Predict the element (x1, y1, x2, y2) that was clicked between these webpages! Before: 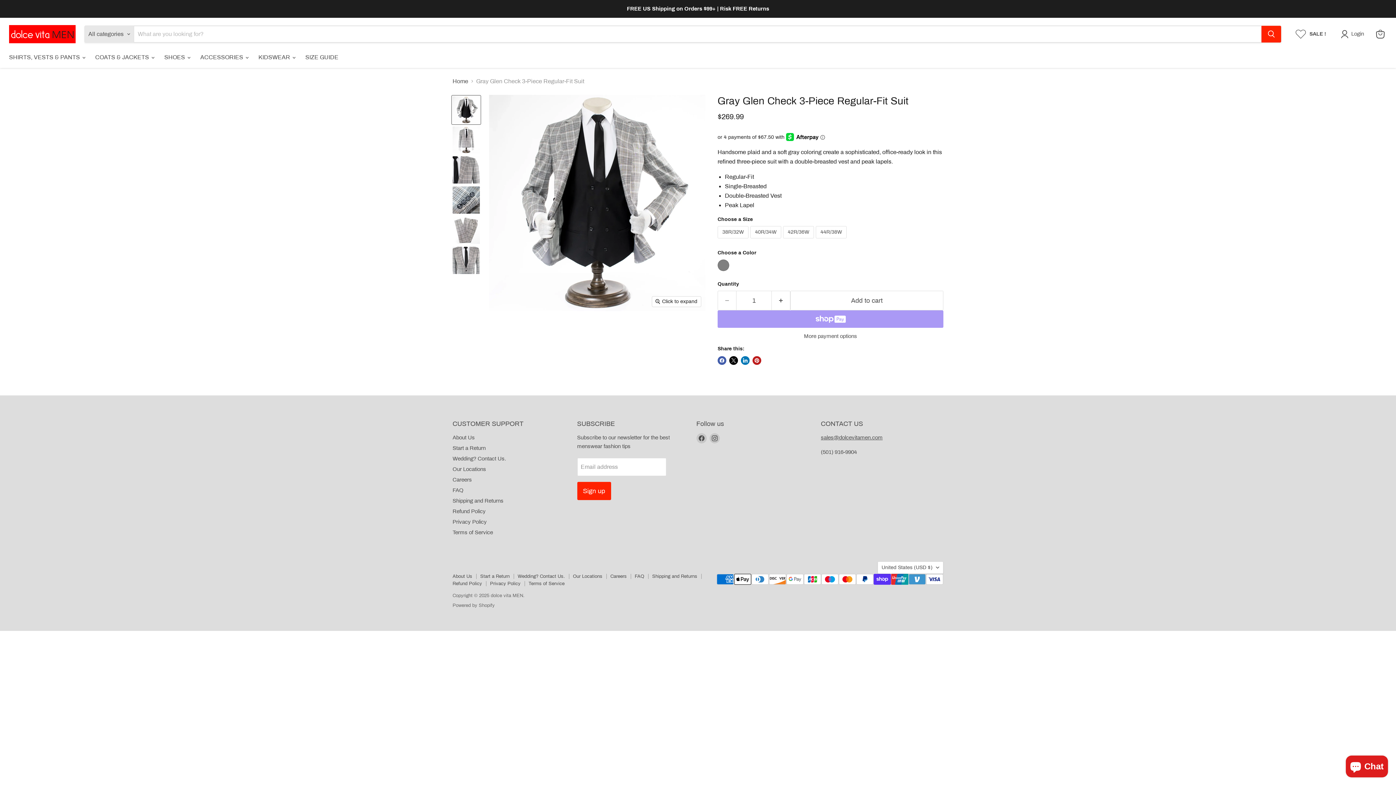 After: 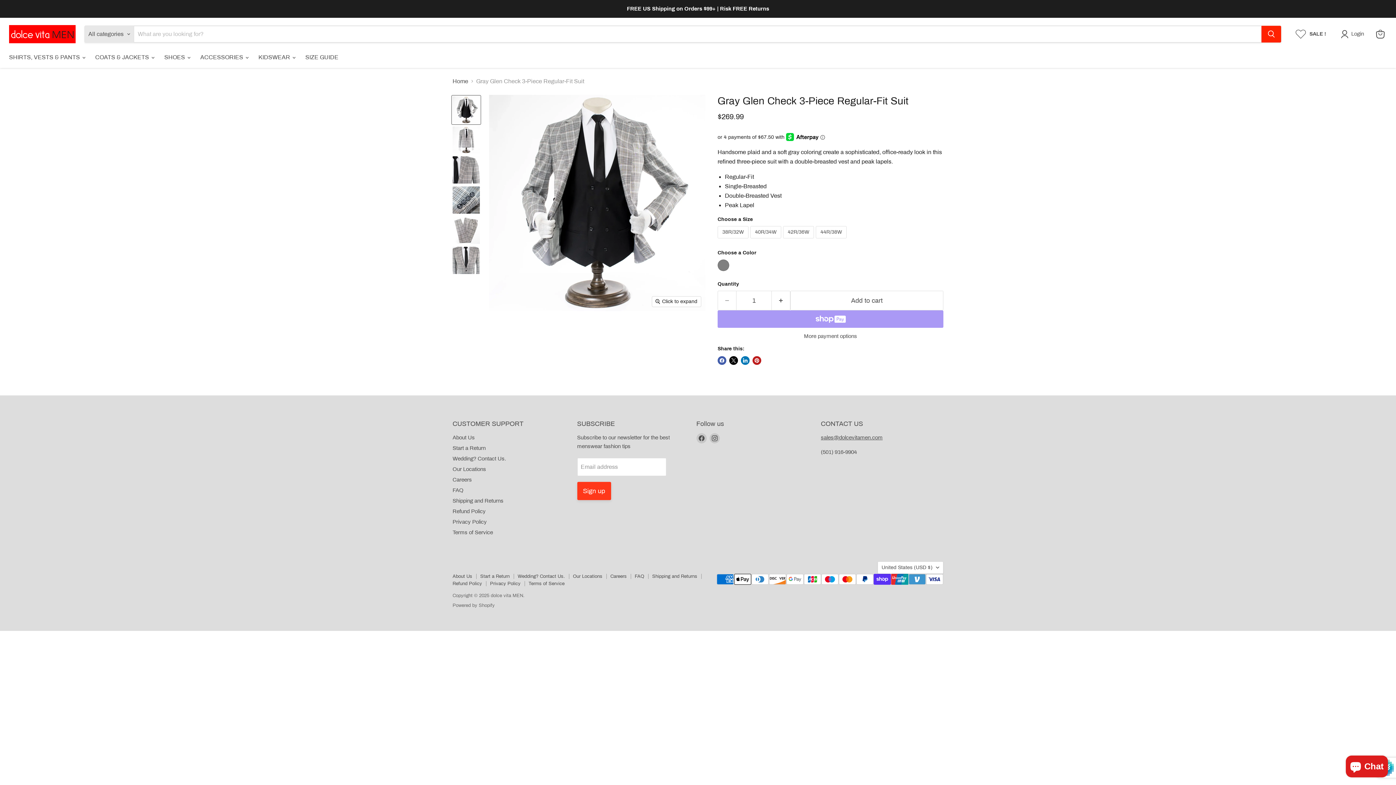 Action: bbox: (577, 482, 611, 500) label: Sign up